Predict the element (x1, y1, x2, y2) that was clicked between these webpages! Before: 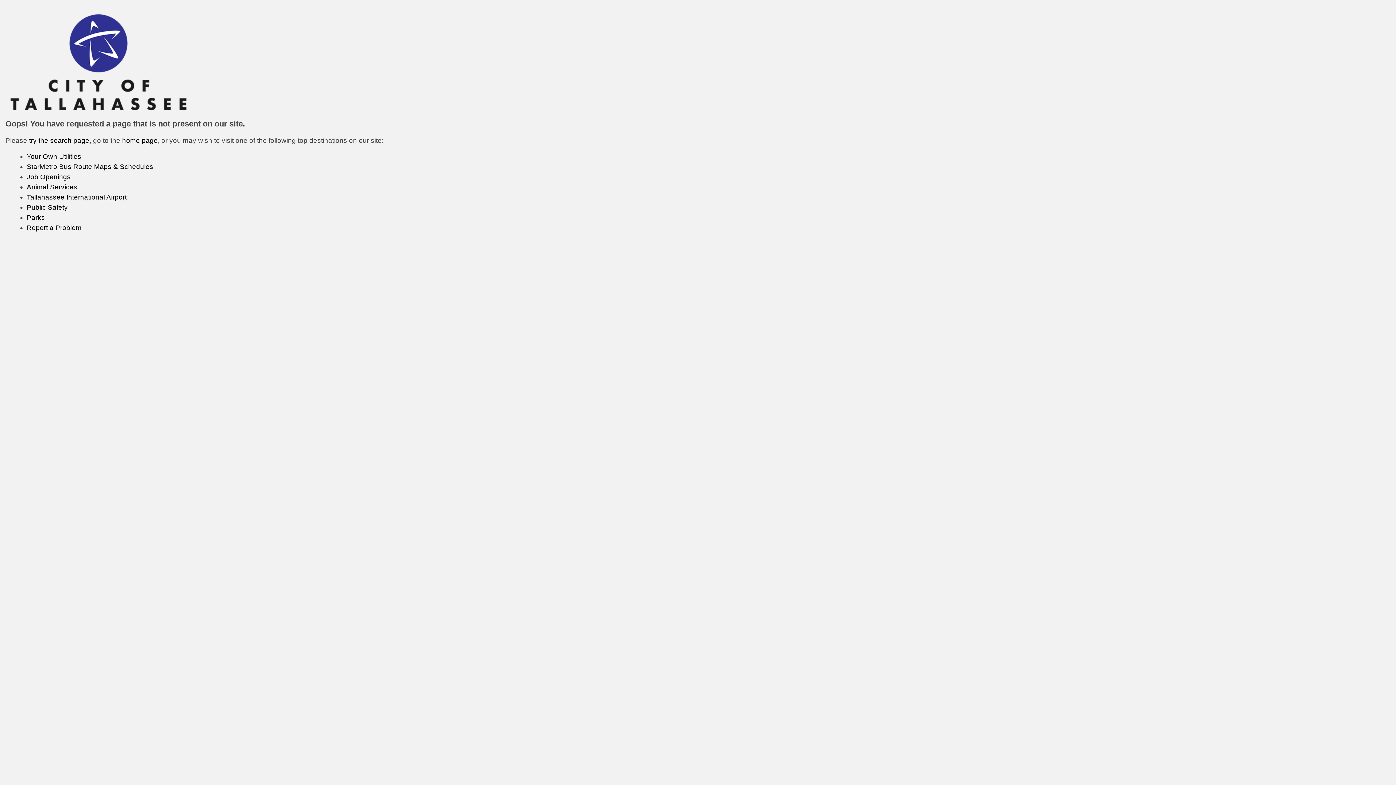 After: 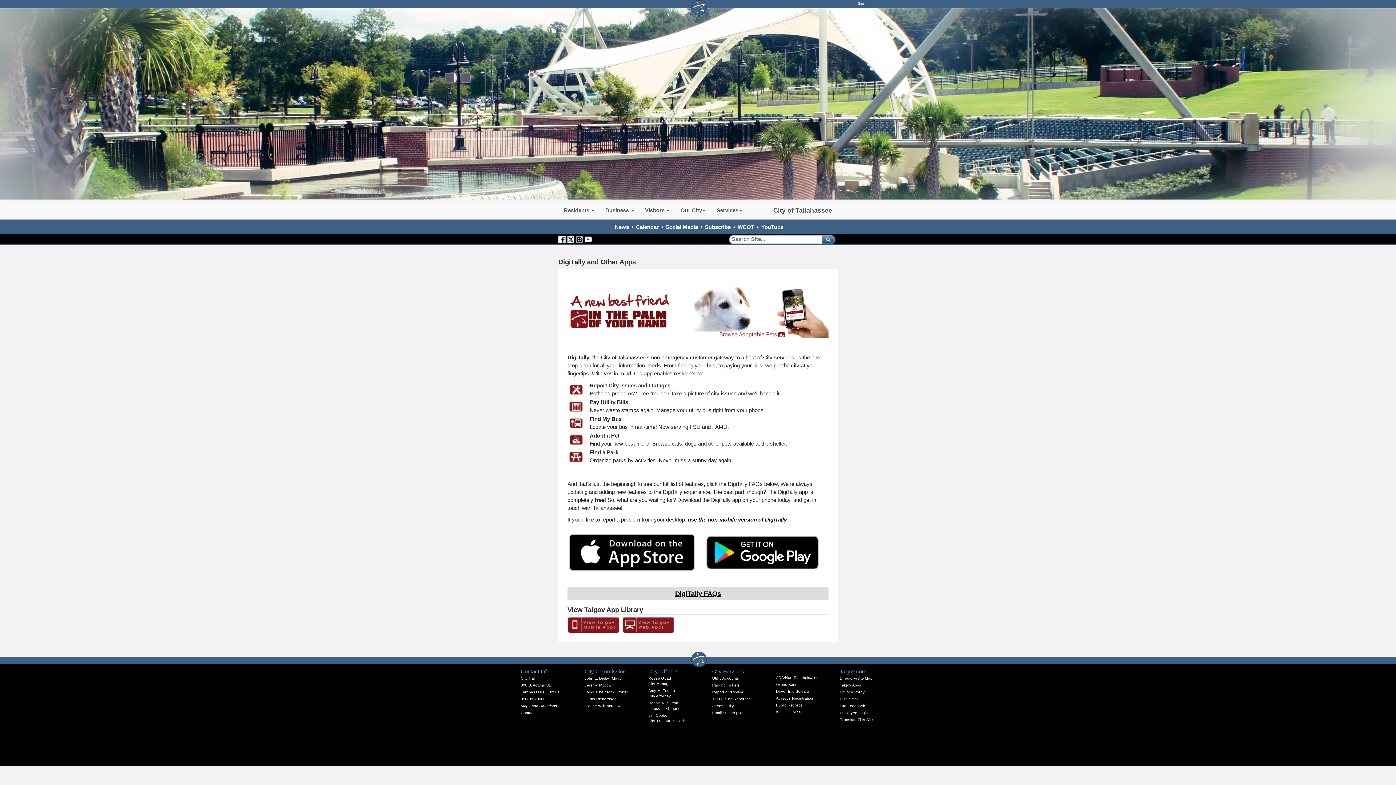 Action: bbox: (26, 223, 81, 231) label: Report a Problem